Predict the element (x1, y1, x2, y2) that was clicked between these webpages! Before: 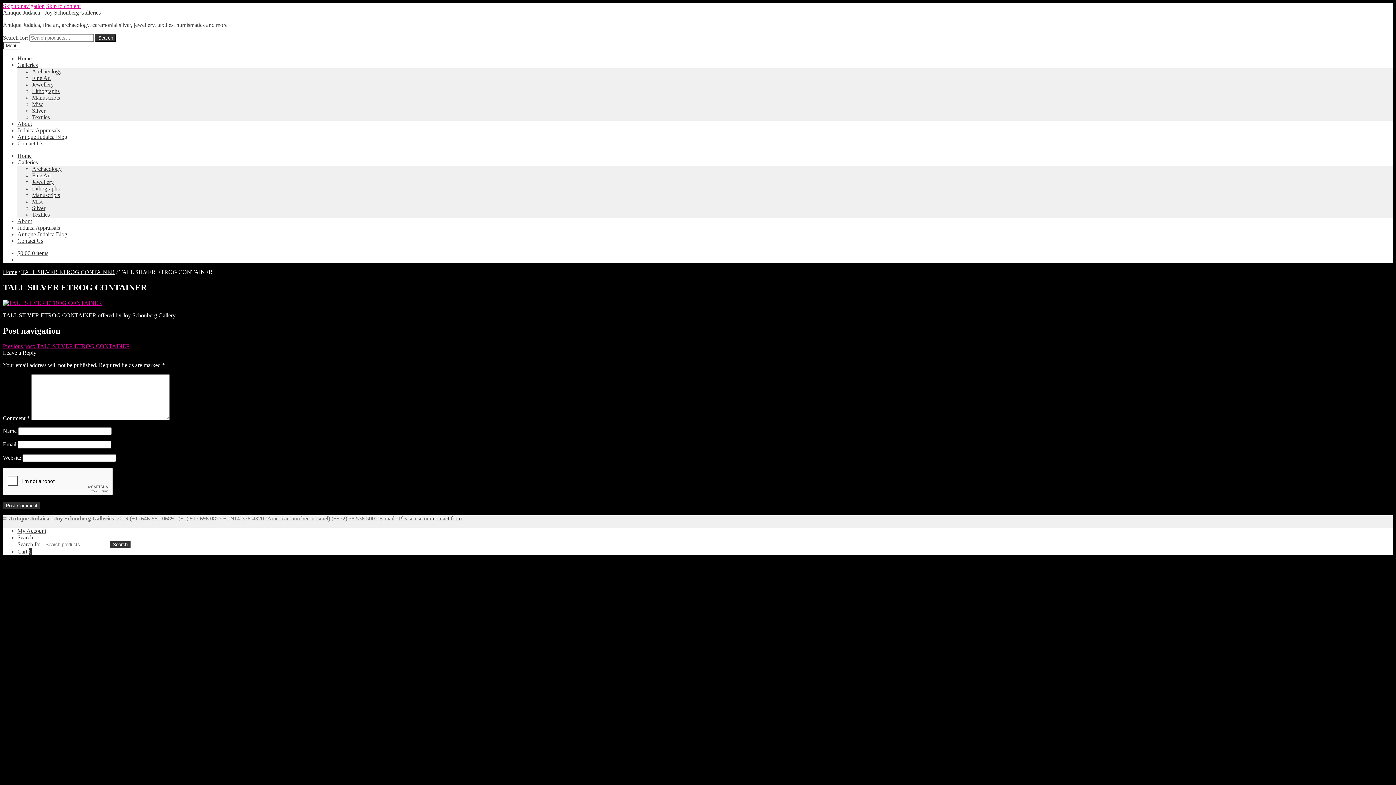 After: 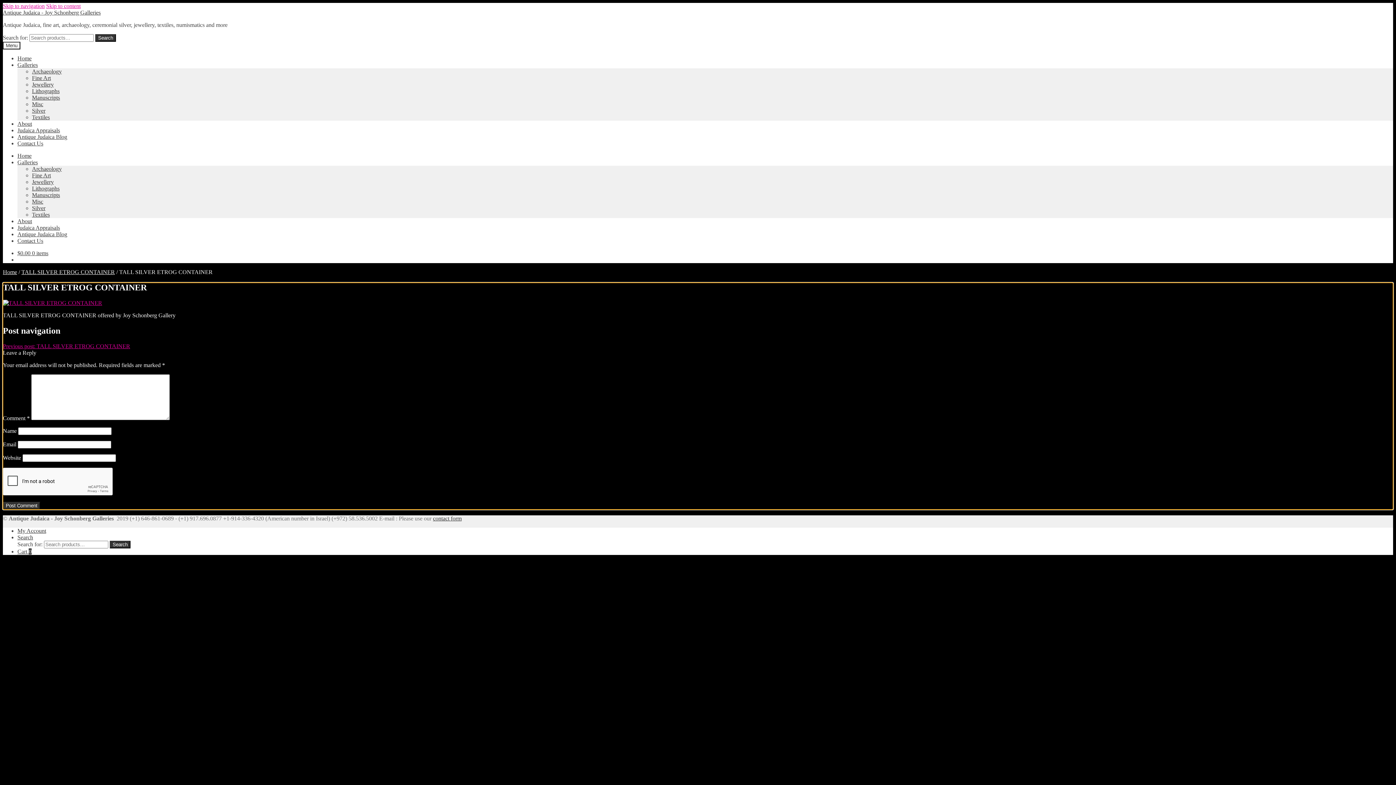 Action: bbox: (46, 2, 80, 9) label: Skip to content